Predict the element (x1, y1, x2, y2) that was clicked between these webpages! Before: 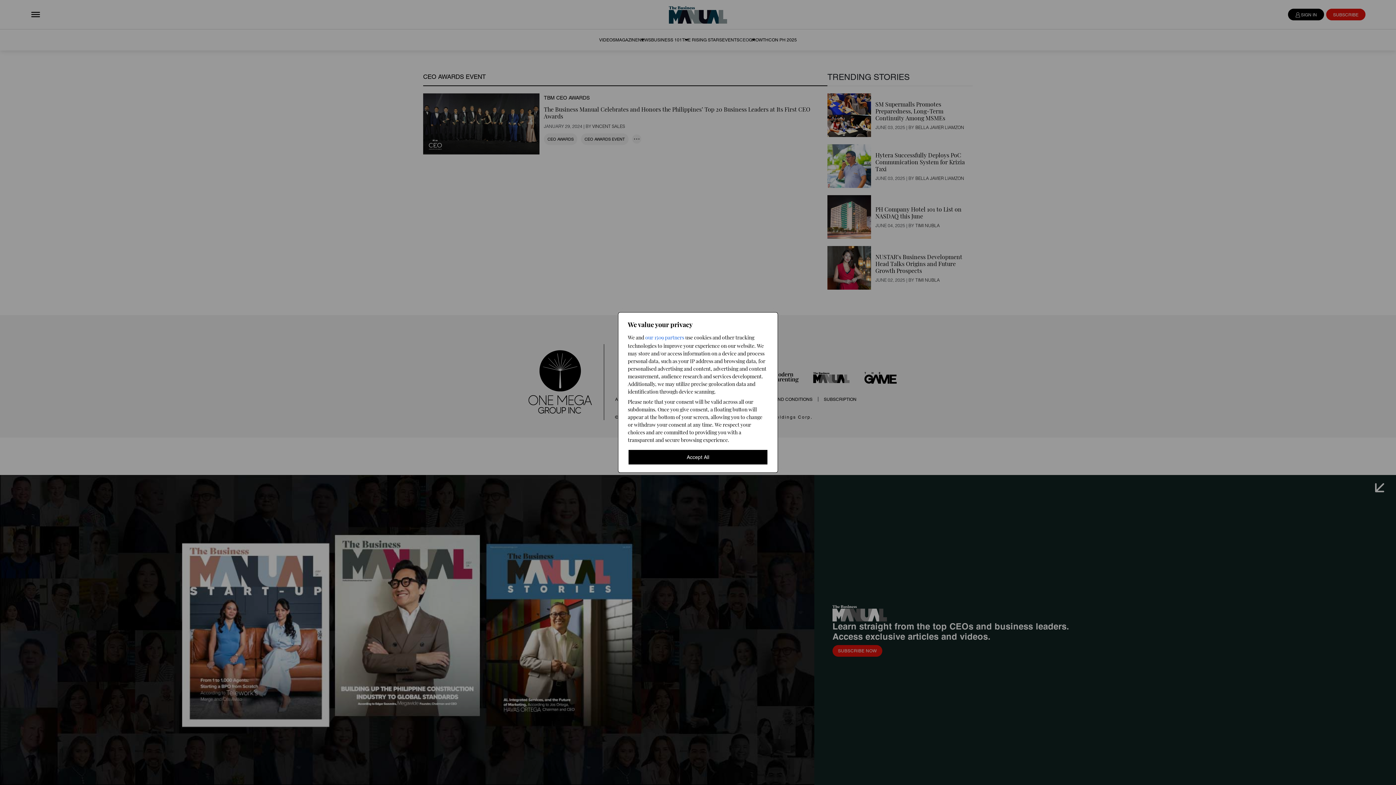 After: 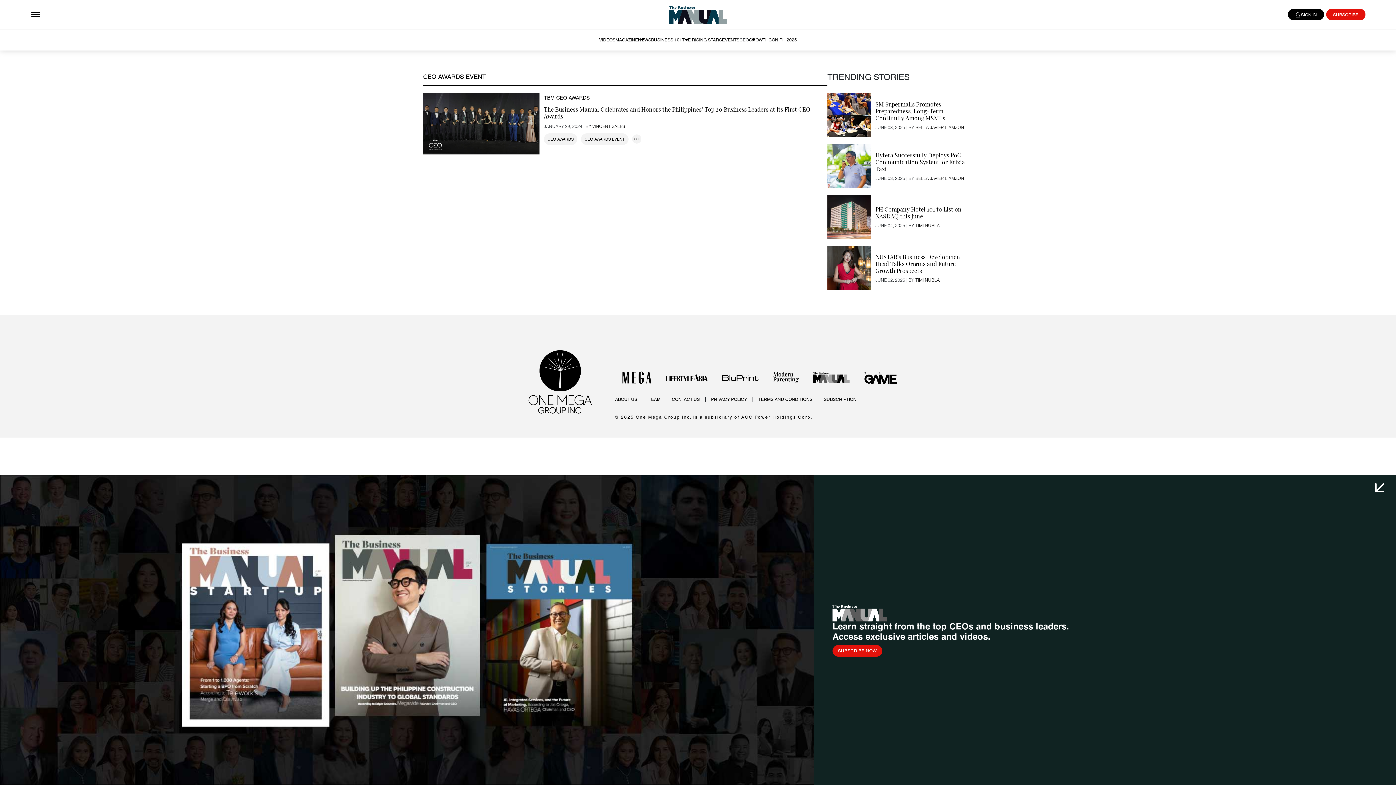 Action: bbox: (628, 449, 768, 465) label: Accept All